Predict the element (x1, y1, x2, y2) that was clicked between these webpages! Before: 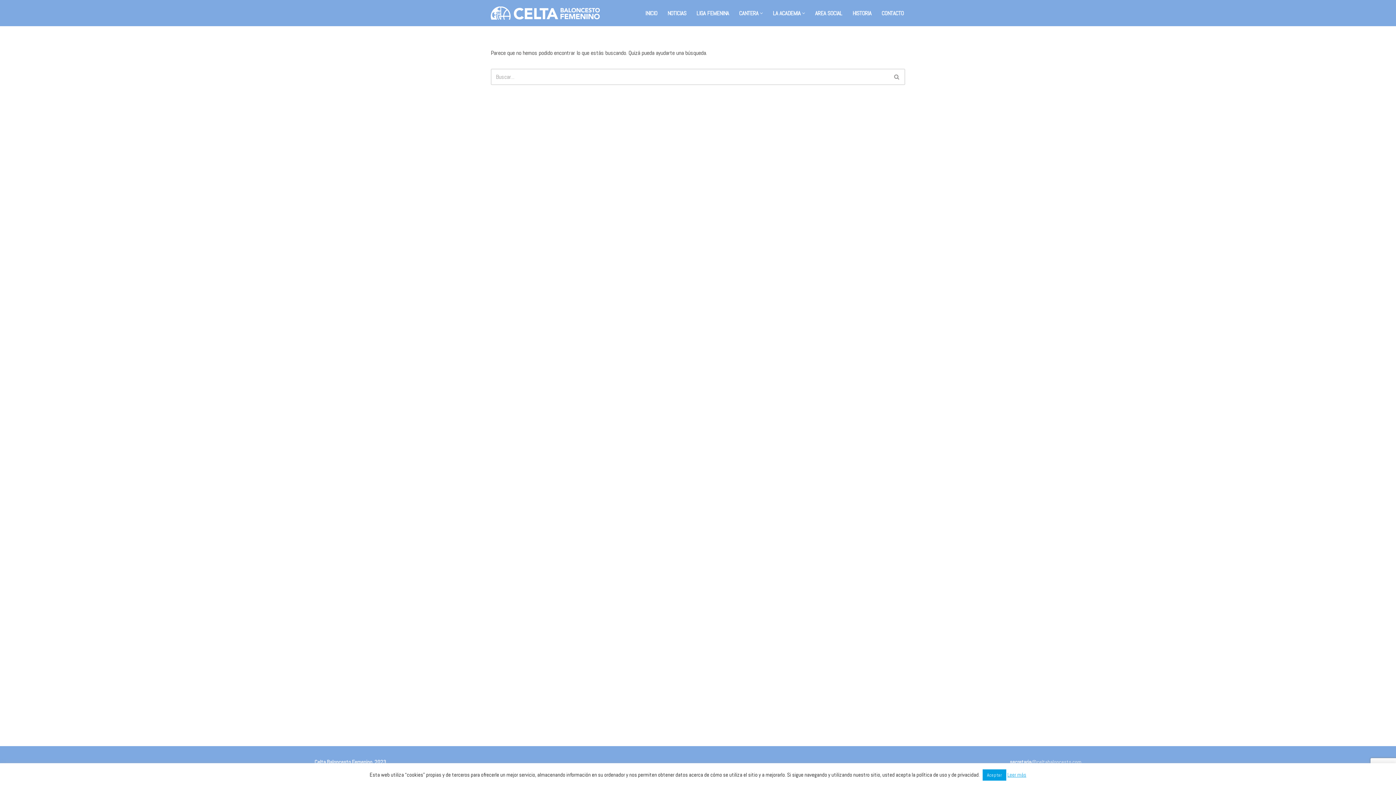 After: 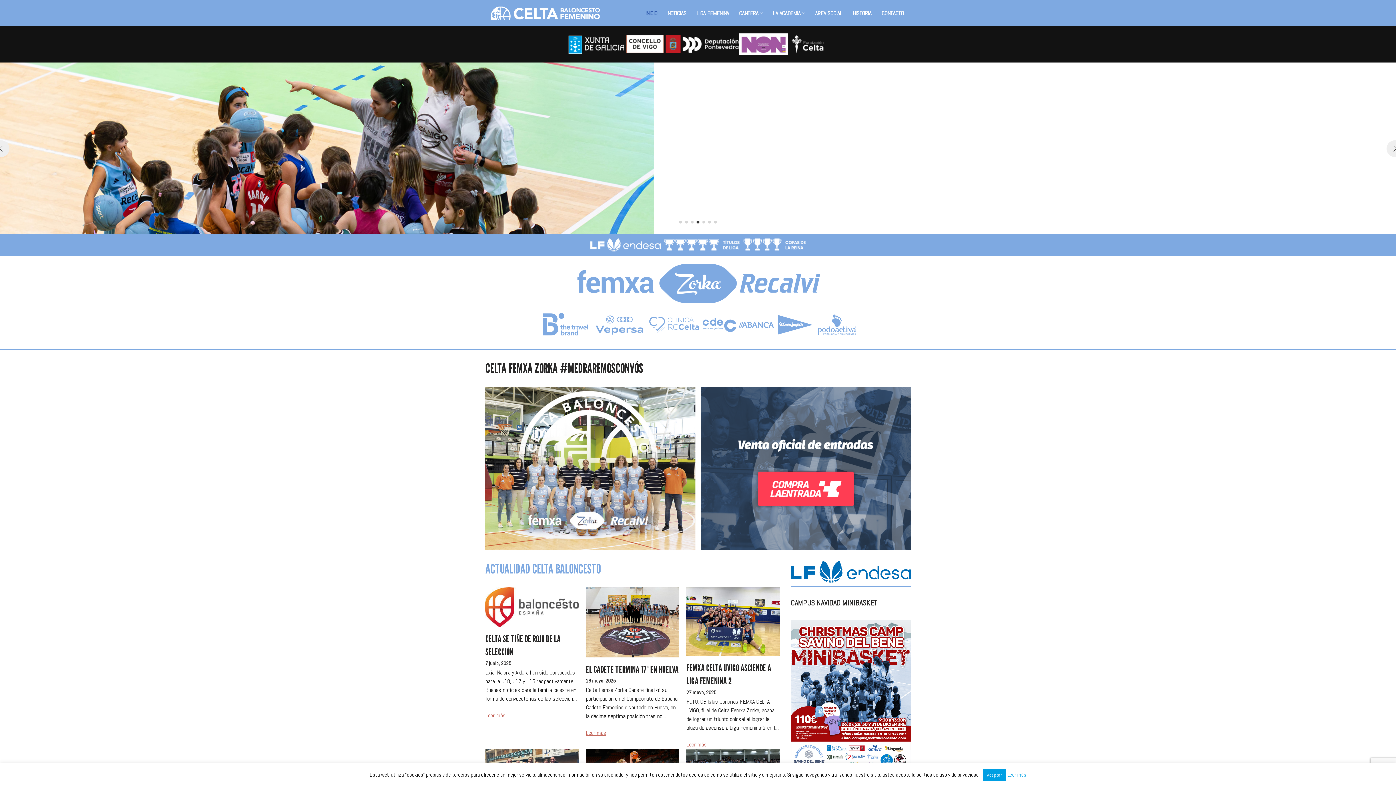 Action: label: Celta Femenino bbox: (490, 6, 600, 19)